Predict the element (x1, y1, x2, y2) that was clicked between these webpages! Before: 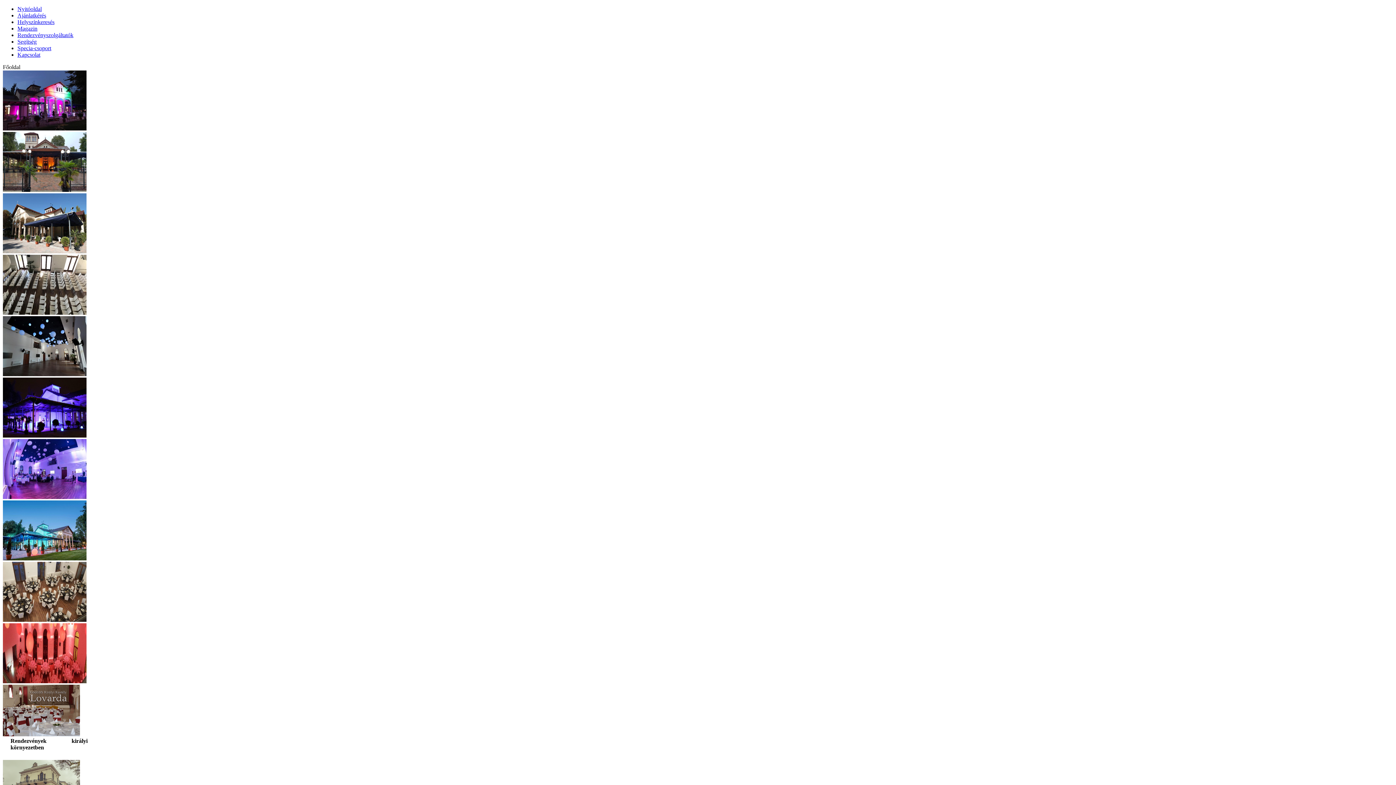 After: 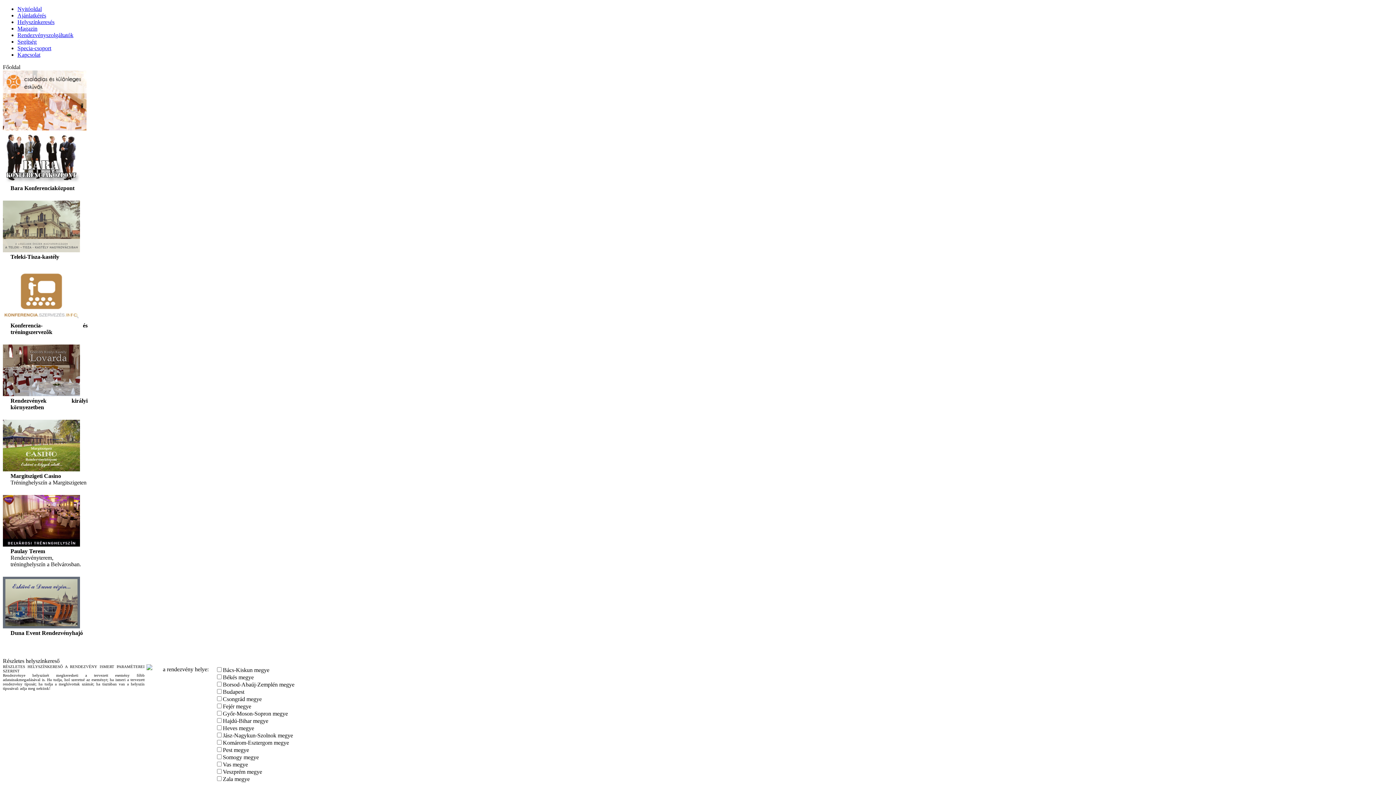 Action: label: Helyszínkeresés bbox: (17, 18, 54, 25)